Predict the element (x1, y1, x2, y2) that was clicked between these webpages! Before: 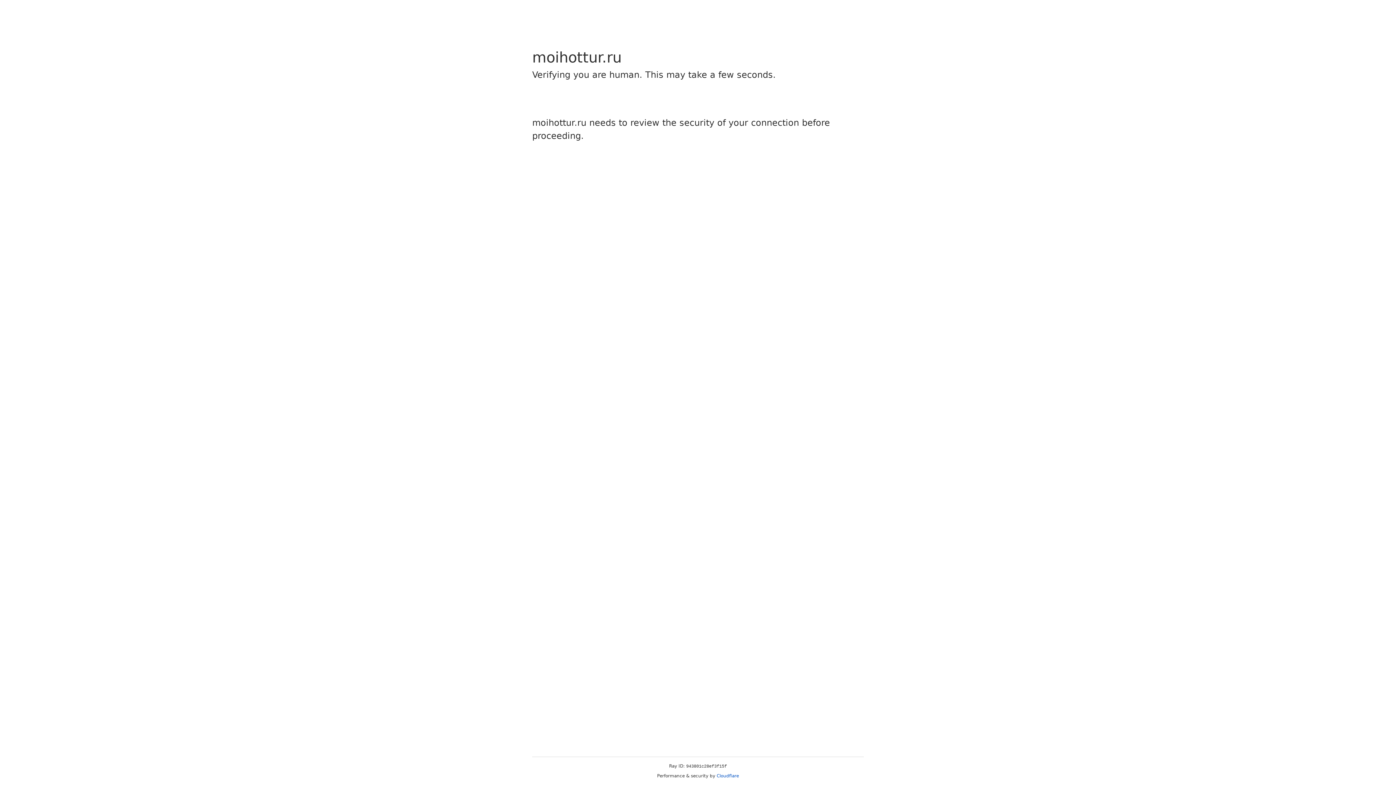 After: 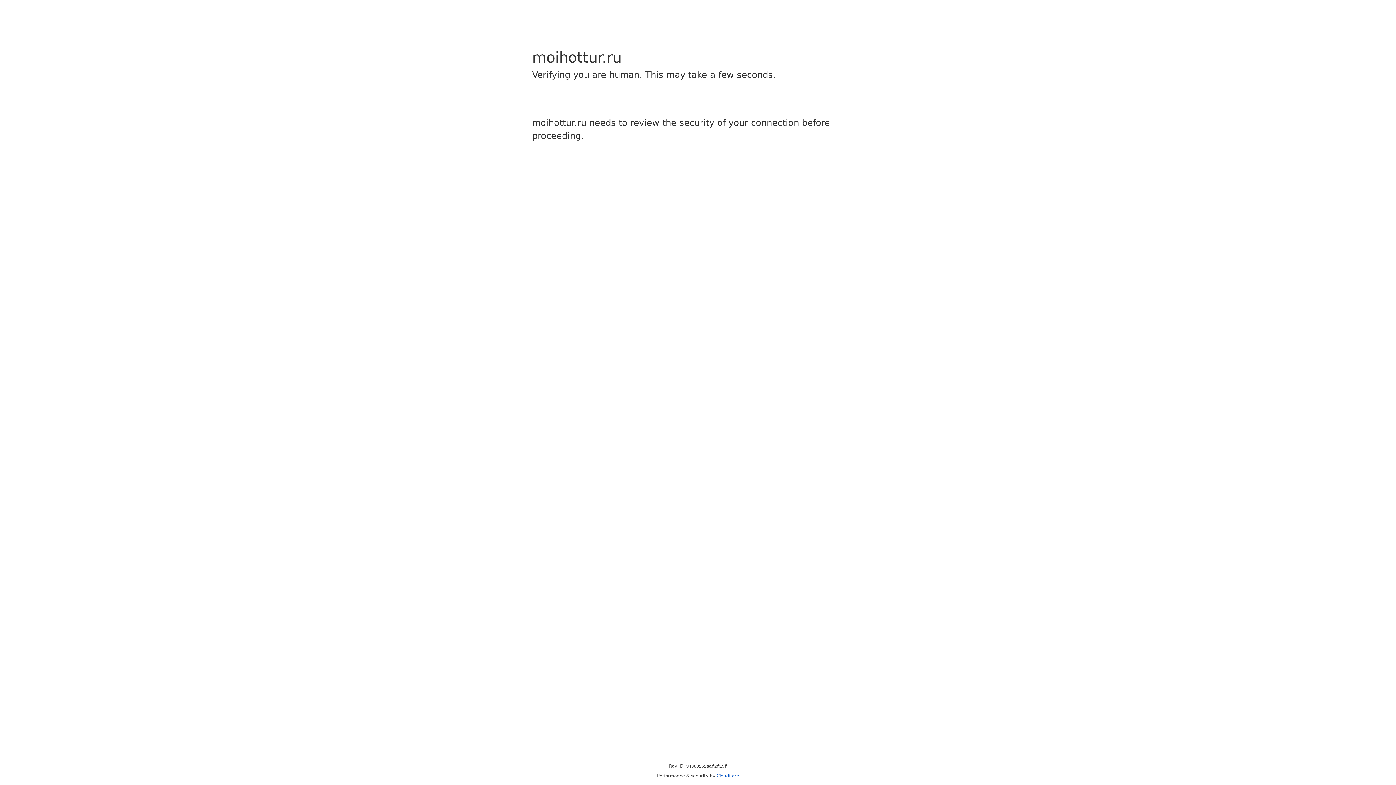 Action: label: Cloudflare bbox: (716, 773, 739, 778)